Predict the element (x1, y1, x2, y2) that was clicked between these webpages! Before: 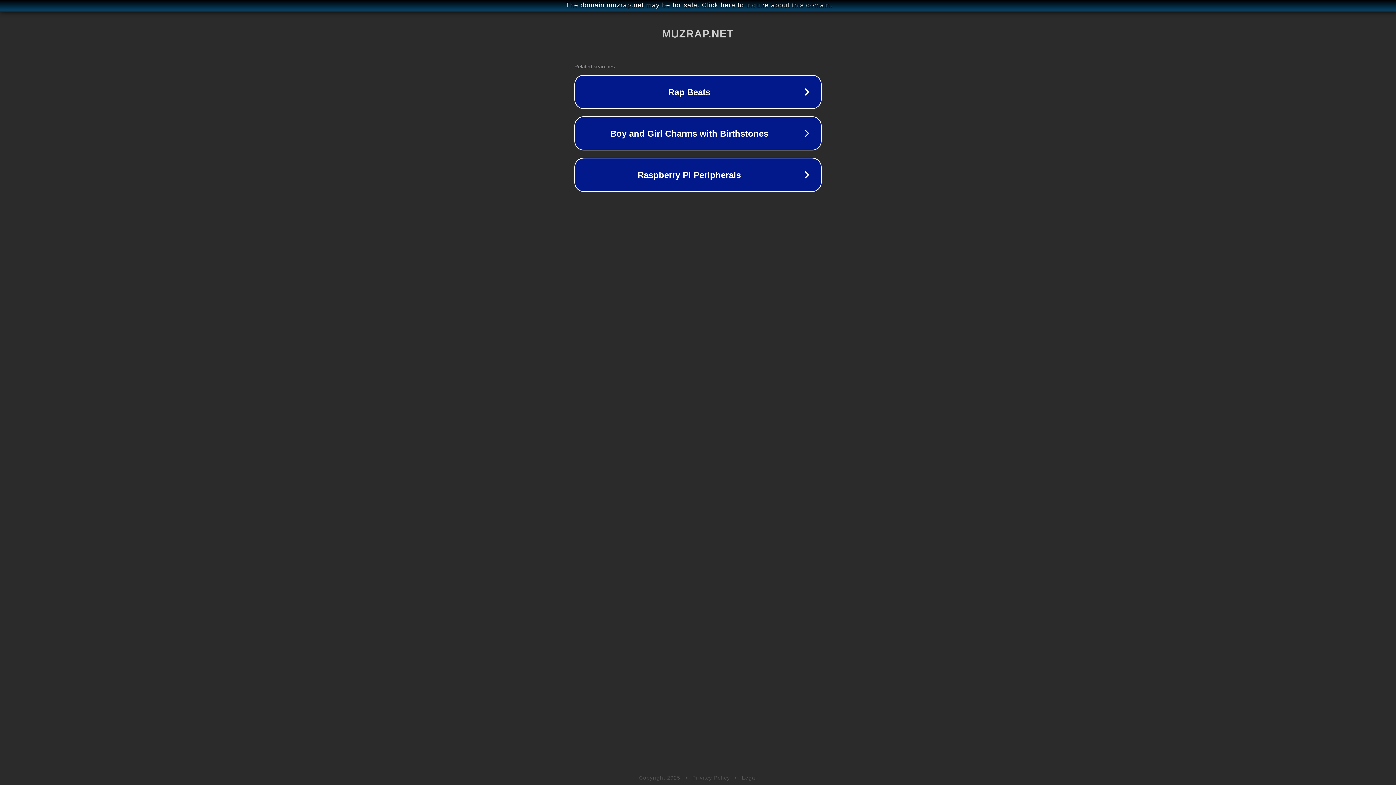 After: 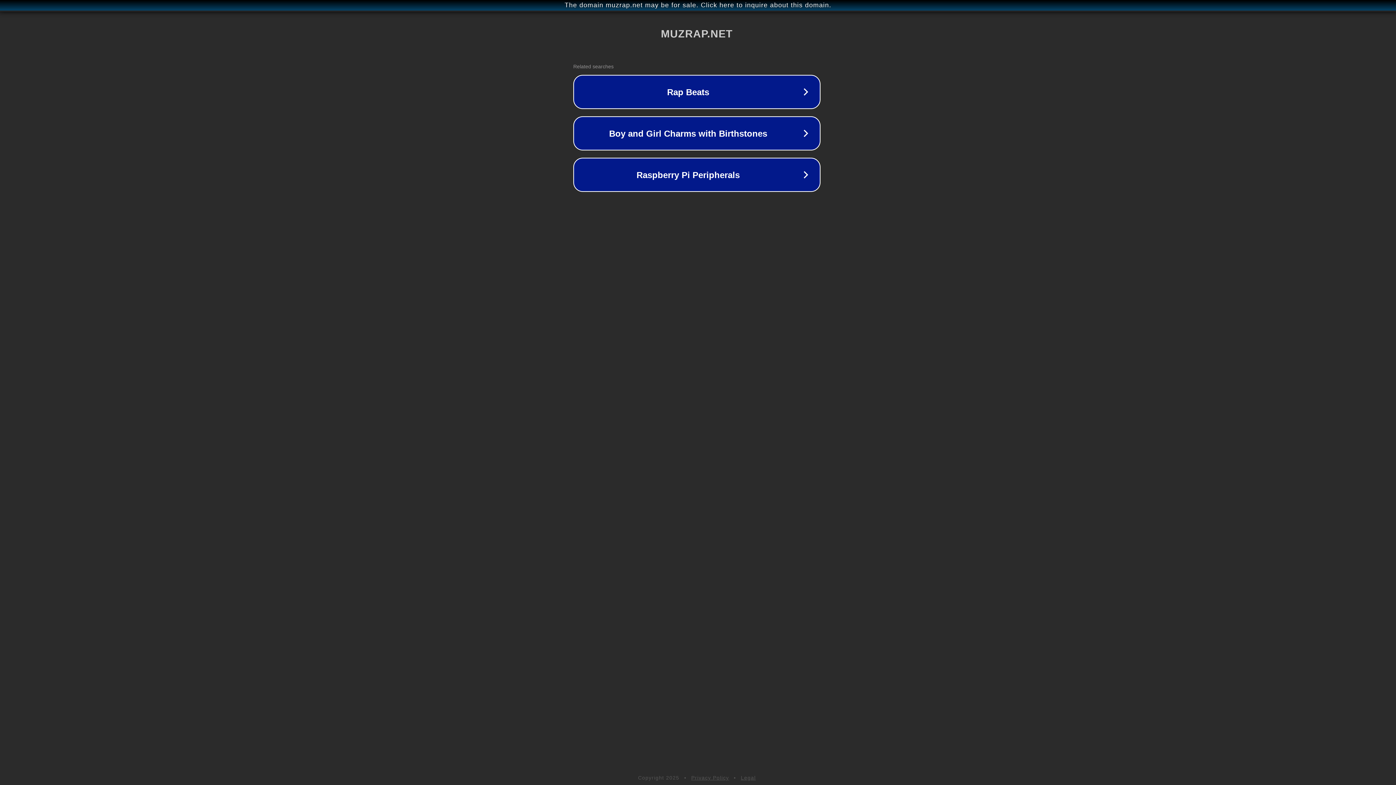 Action: label: The domain muzrap.net may be for sale. Click here to inquire about this domain. bbox: (1, 1, 1397, 9)